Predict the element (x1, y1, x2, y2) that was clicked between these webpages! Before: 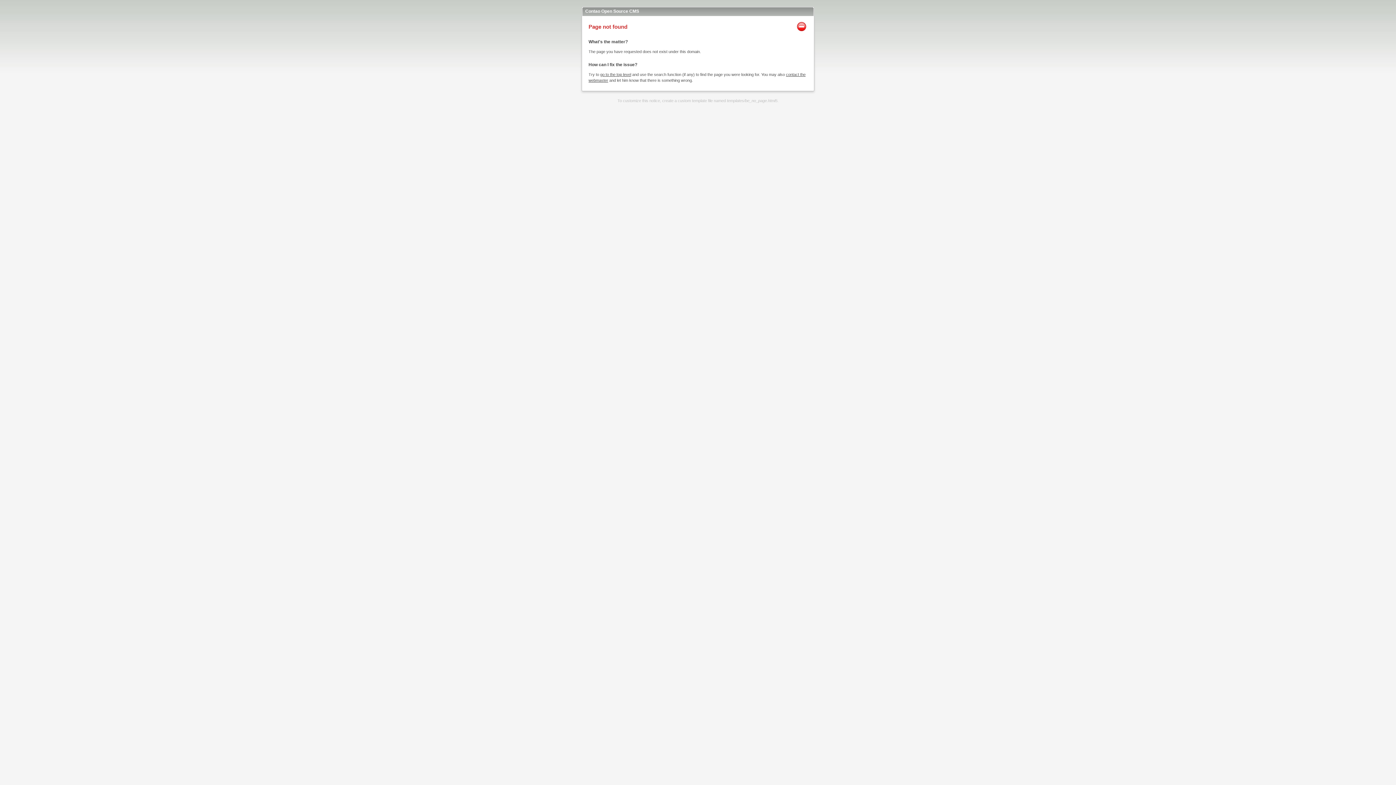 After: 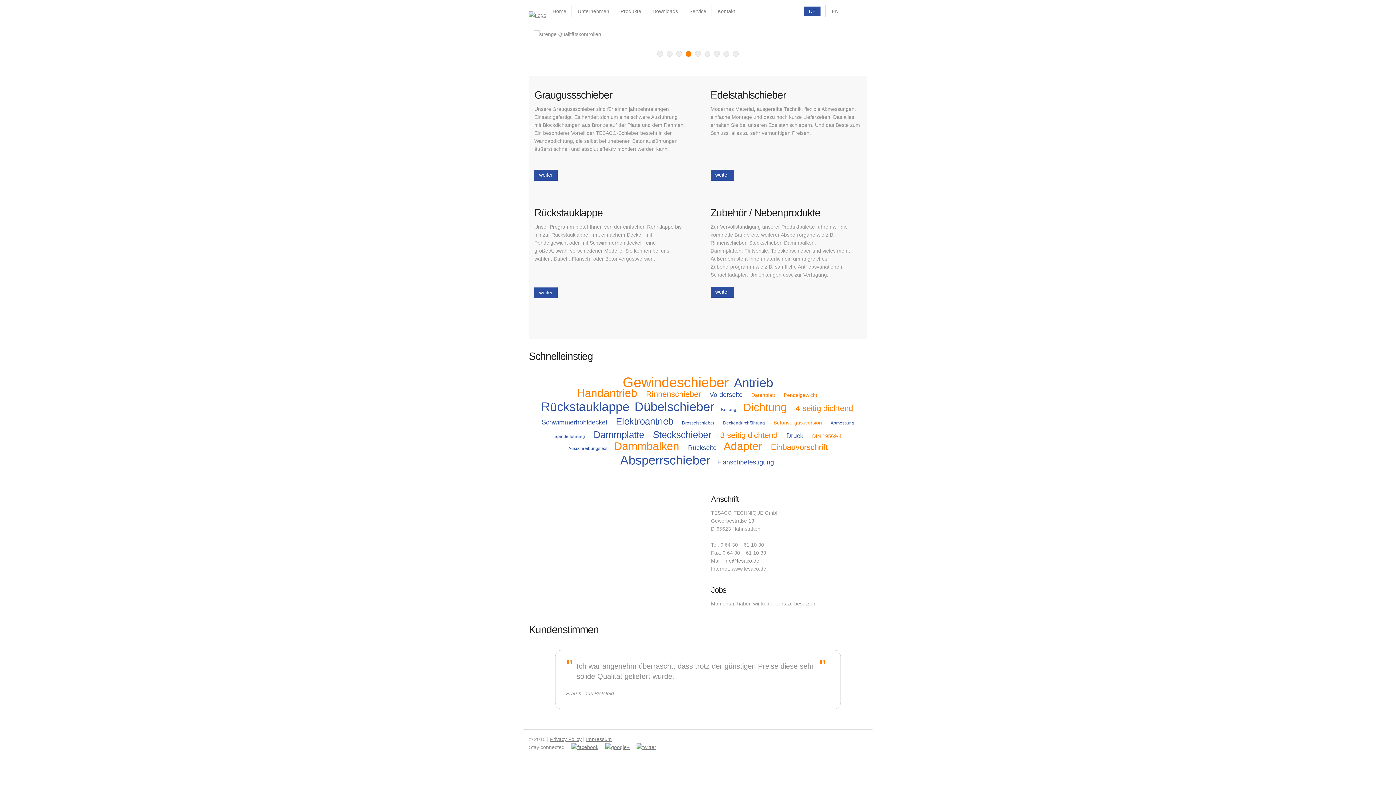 Action: label: go to the top level bbox: (600, 72, 631, 76)